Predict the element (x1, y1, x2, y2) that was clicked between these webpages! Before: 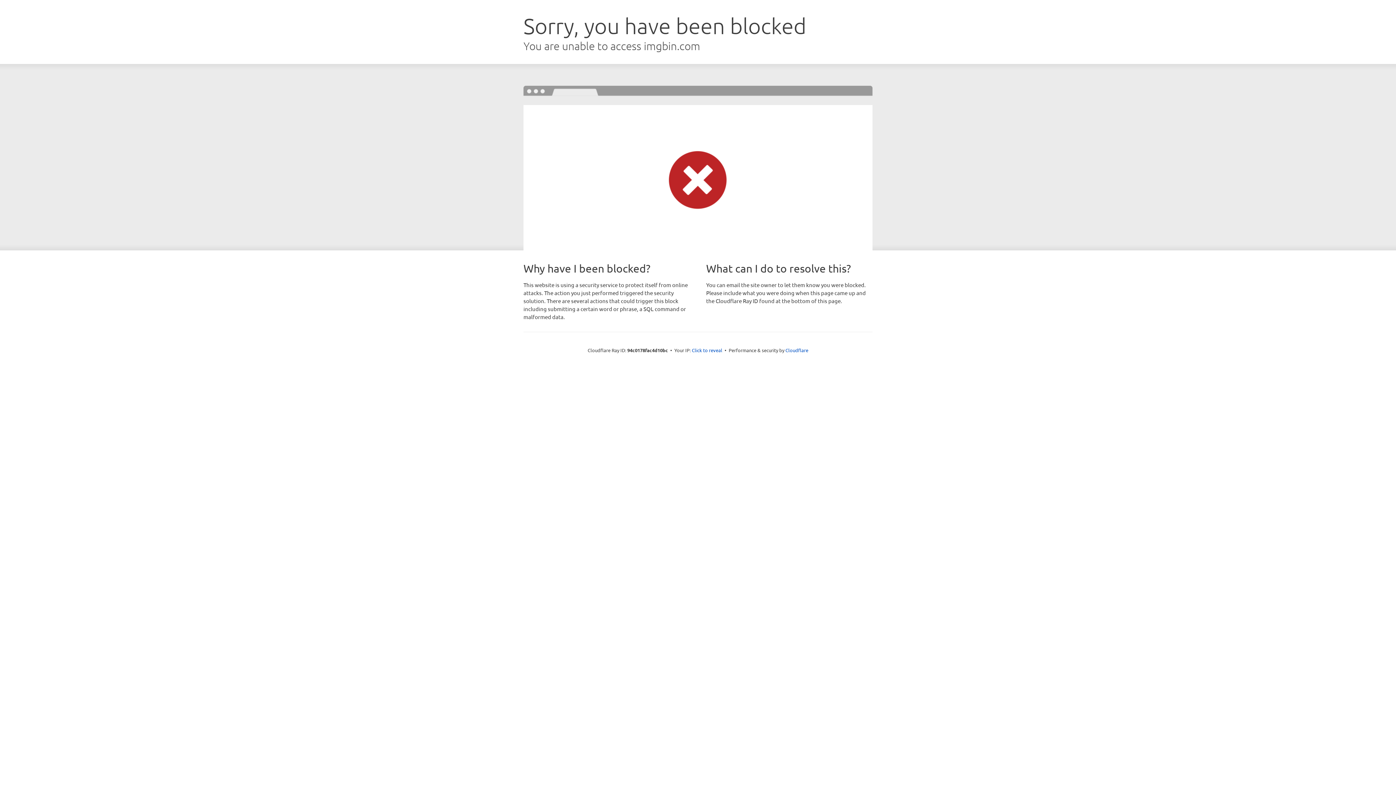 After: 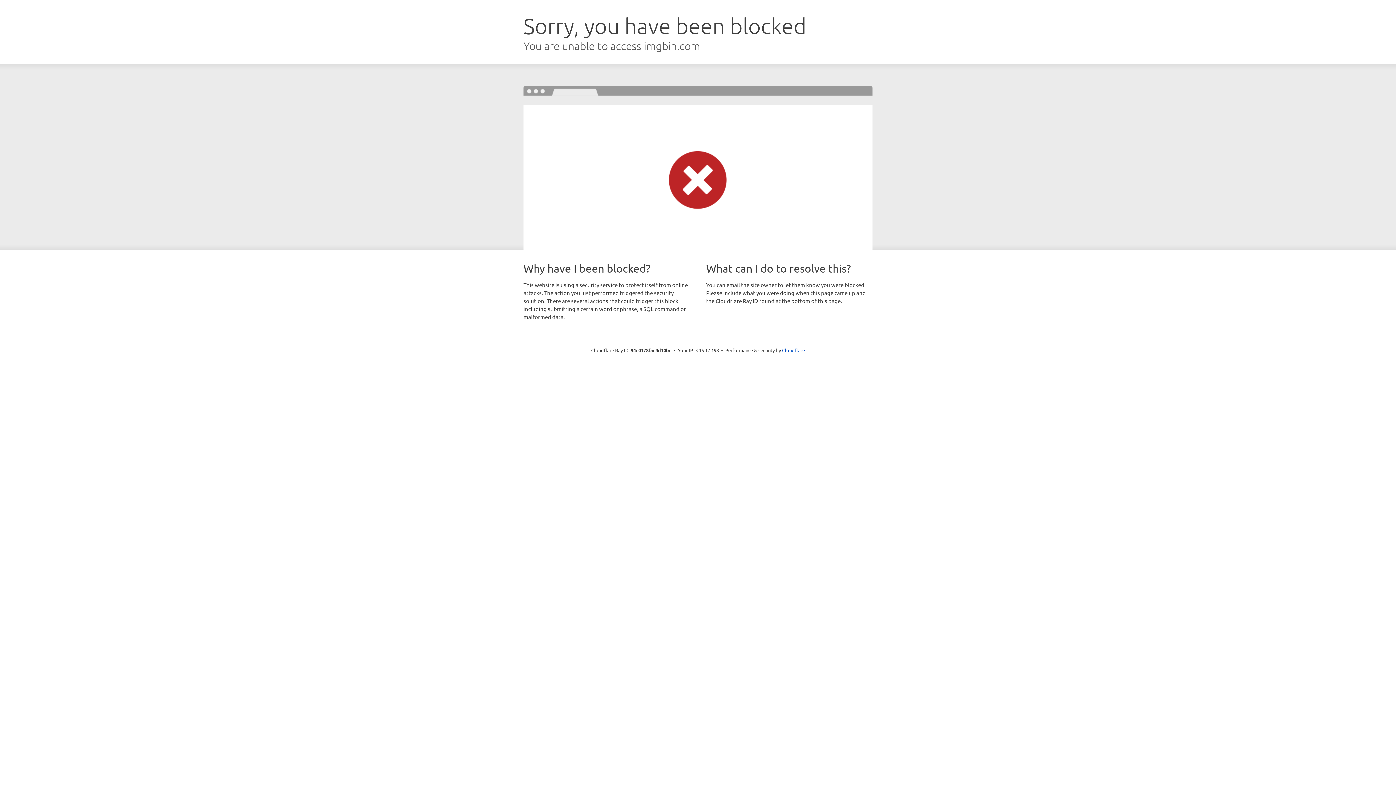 Action: label: Click to reveal bbox: (692, 346, 722, 353)